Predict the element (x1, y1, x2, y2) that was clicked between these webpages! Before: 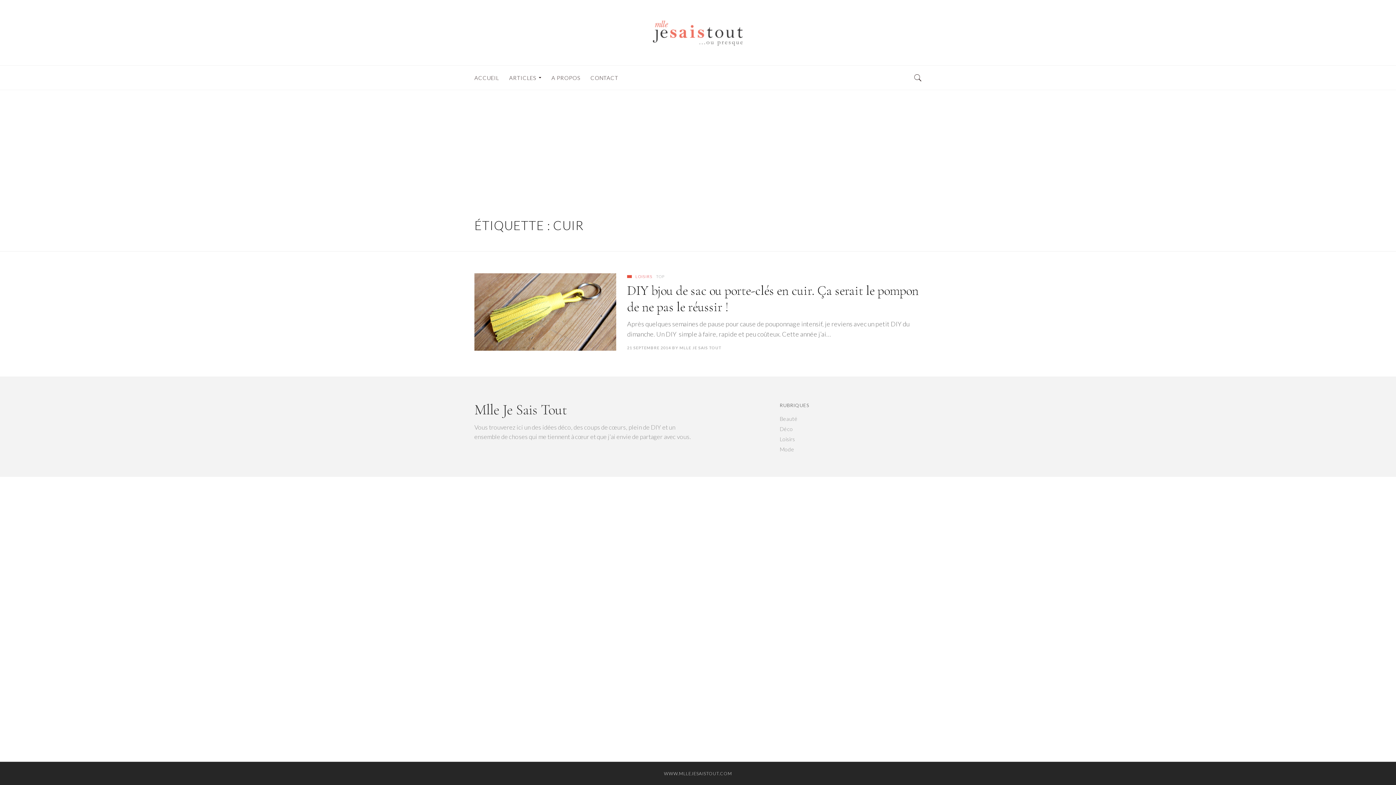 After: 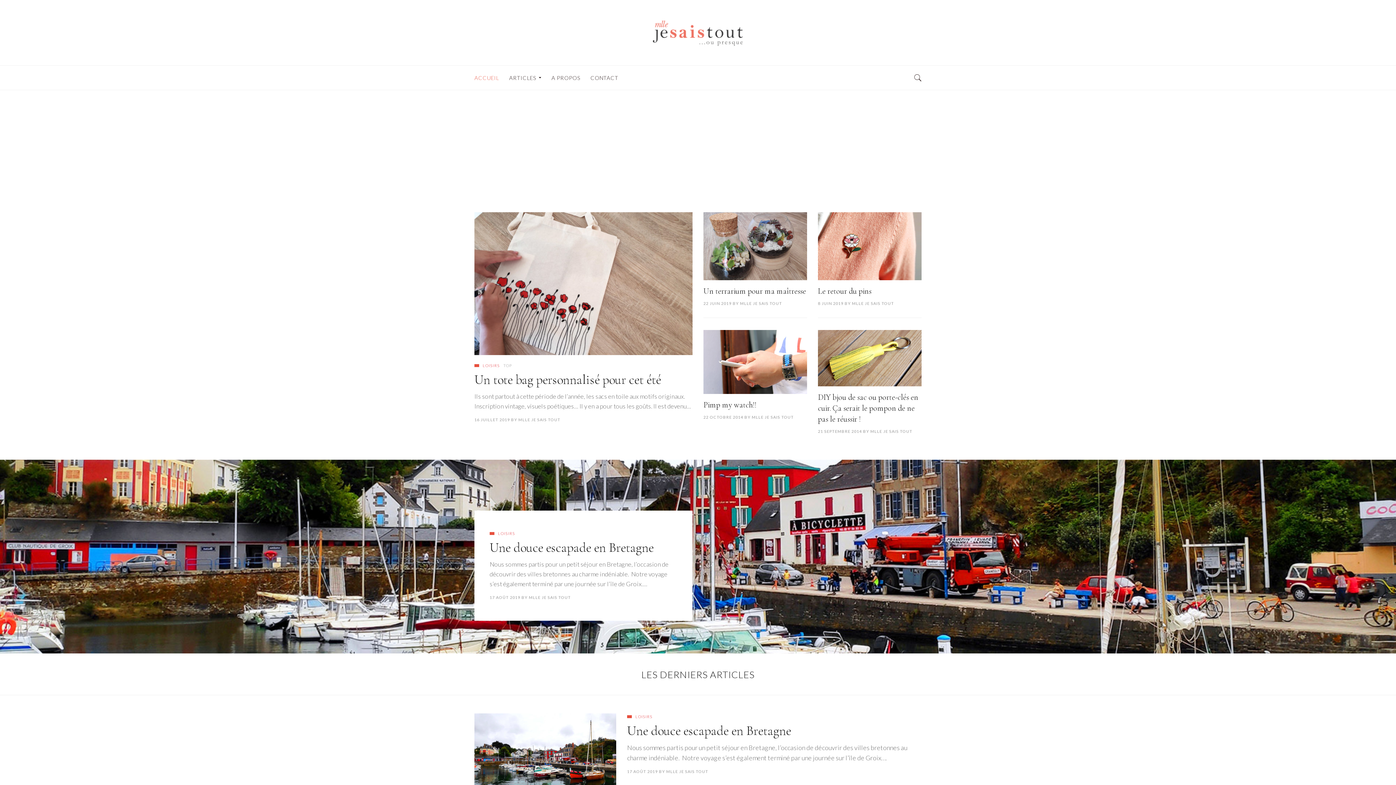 Action: bbox: (474, 65, 504, 89) label: ACCUEIL